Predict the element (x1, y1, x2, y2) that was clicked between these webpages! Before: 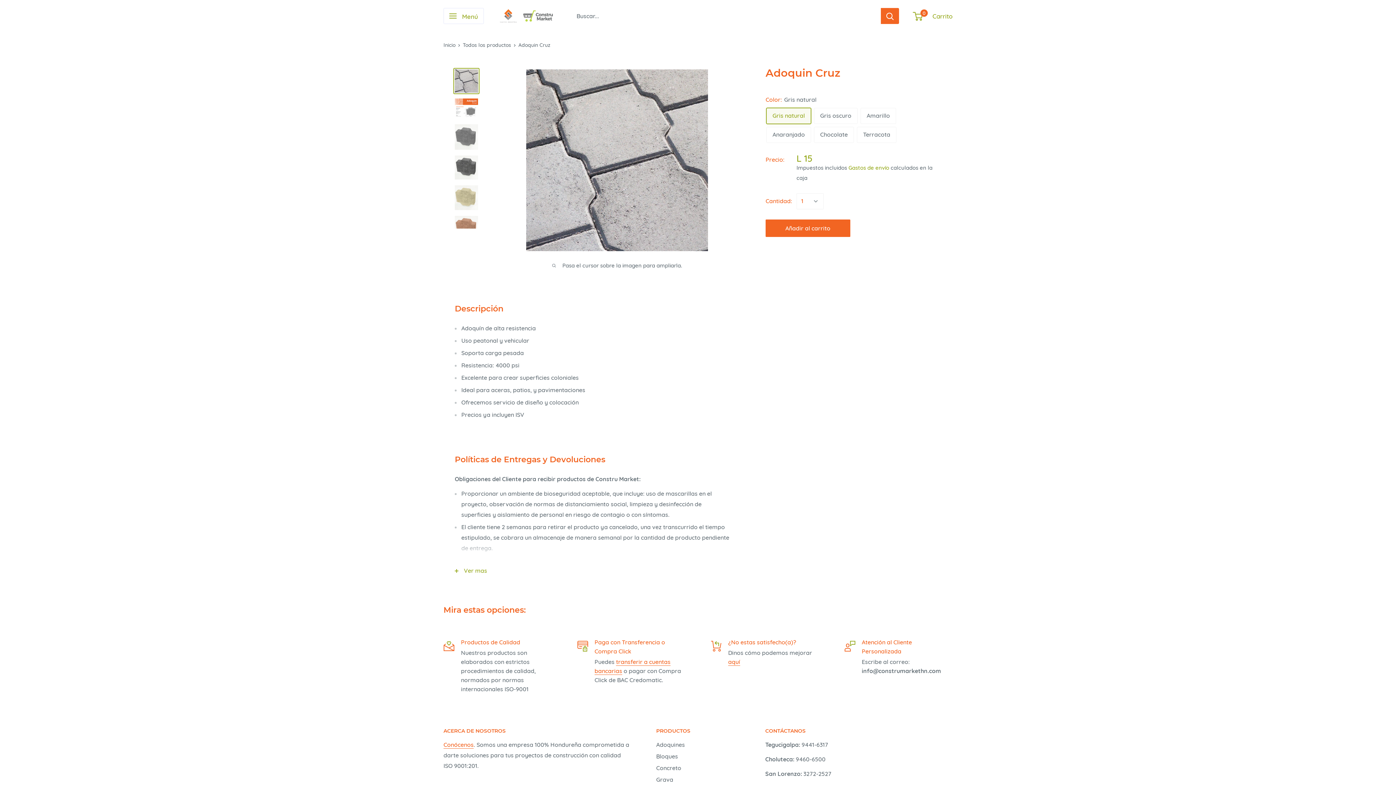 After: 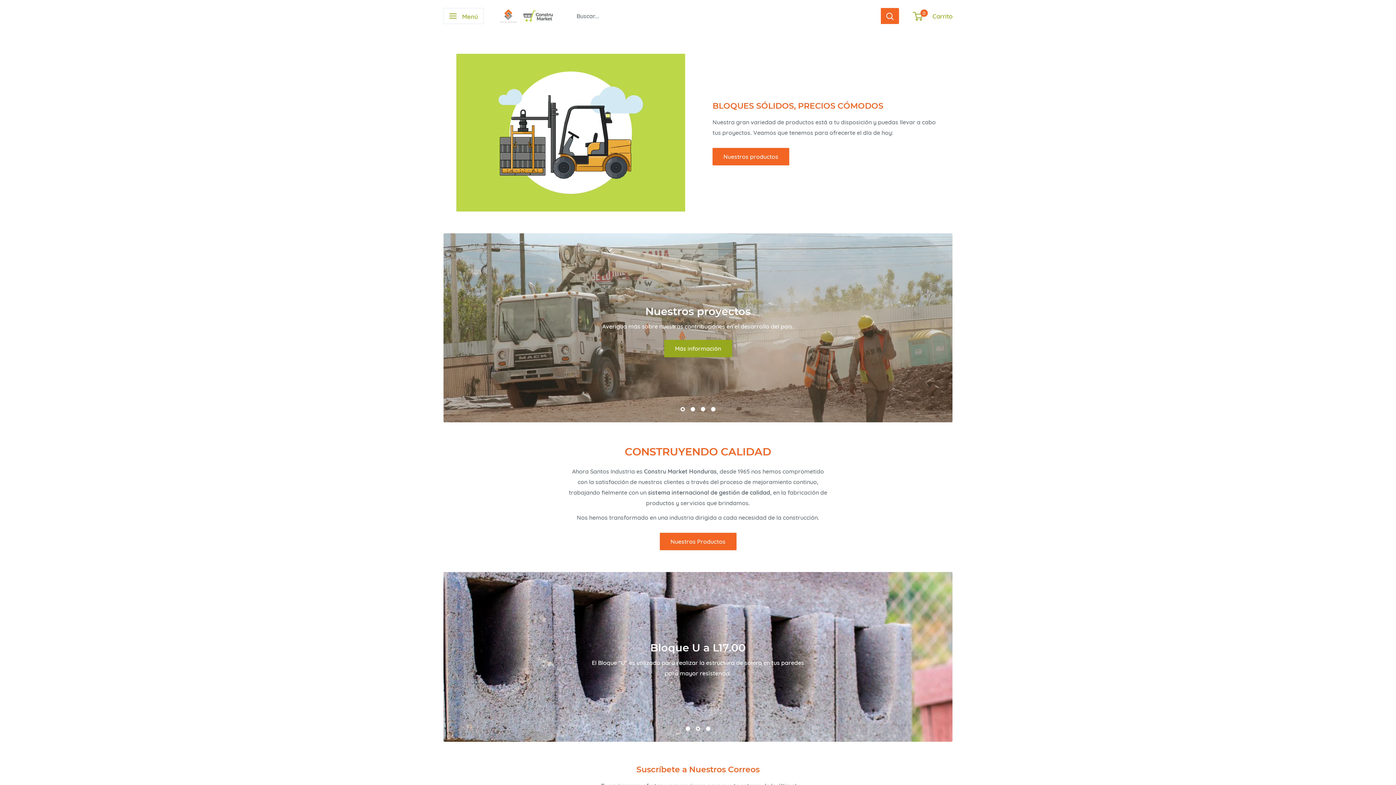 Action: bbox: (494, 7, 556, 24)